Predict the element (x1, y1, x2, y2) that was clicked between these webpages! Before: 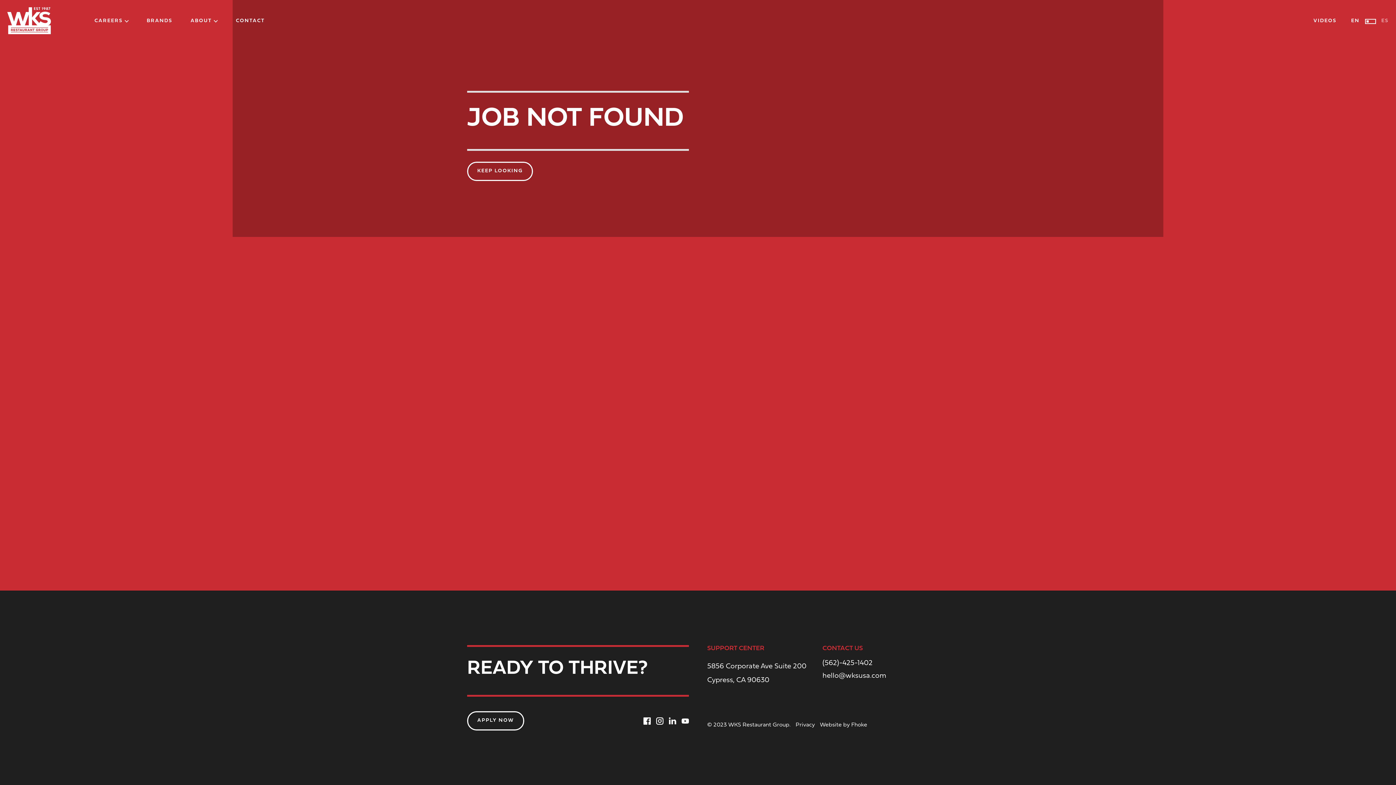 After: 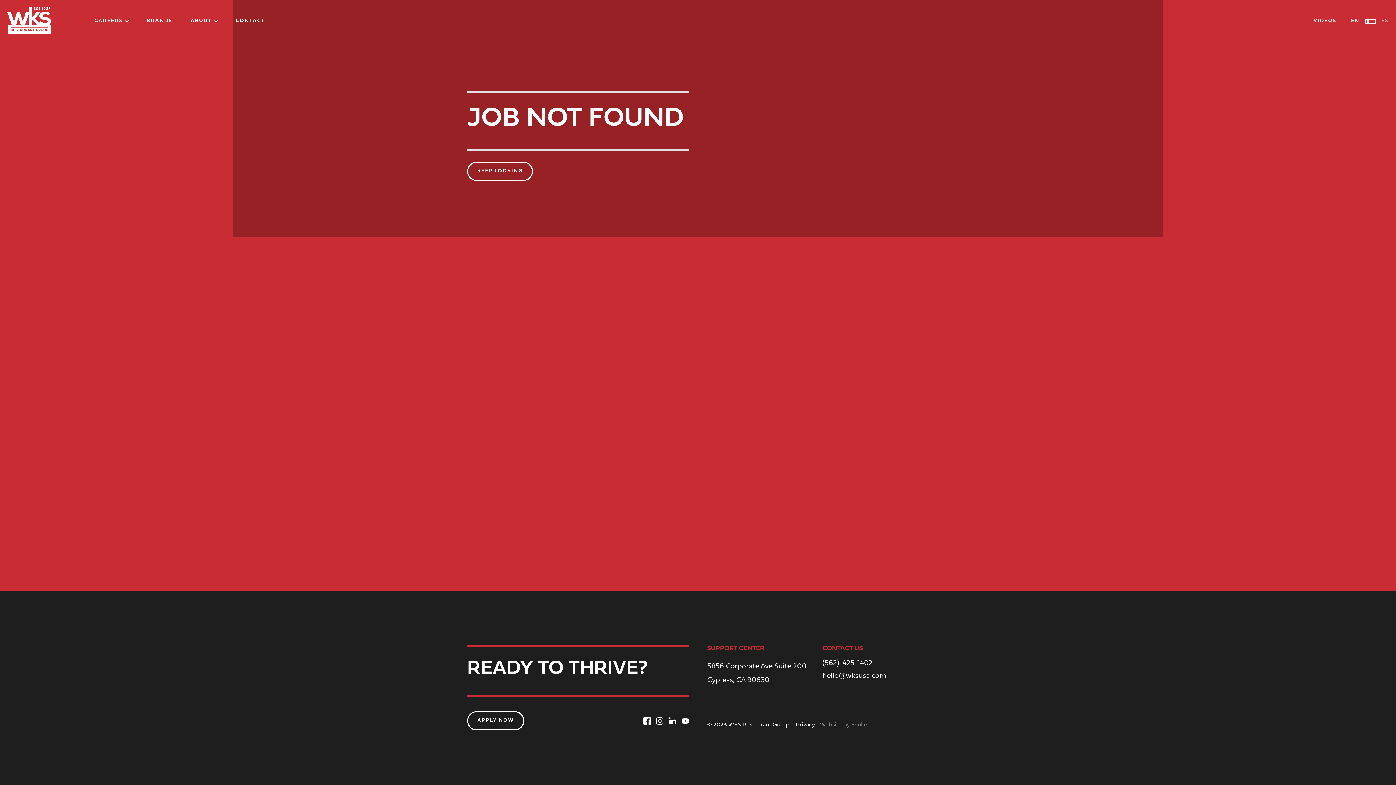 Action: bbox: (820, 722, 867, 728) label: Website by Fhoke